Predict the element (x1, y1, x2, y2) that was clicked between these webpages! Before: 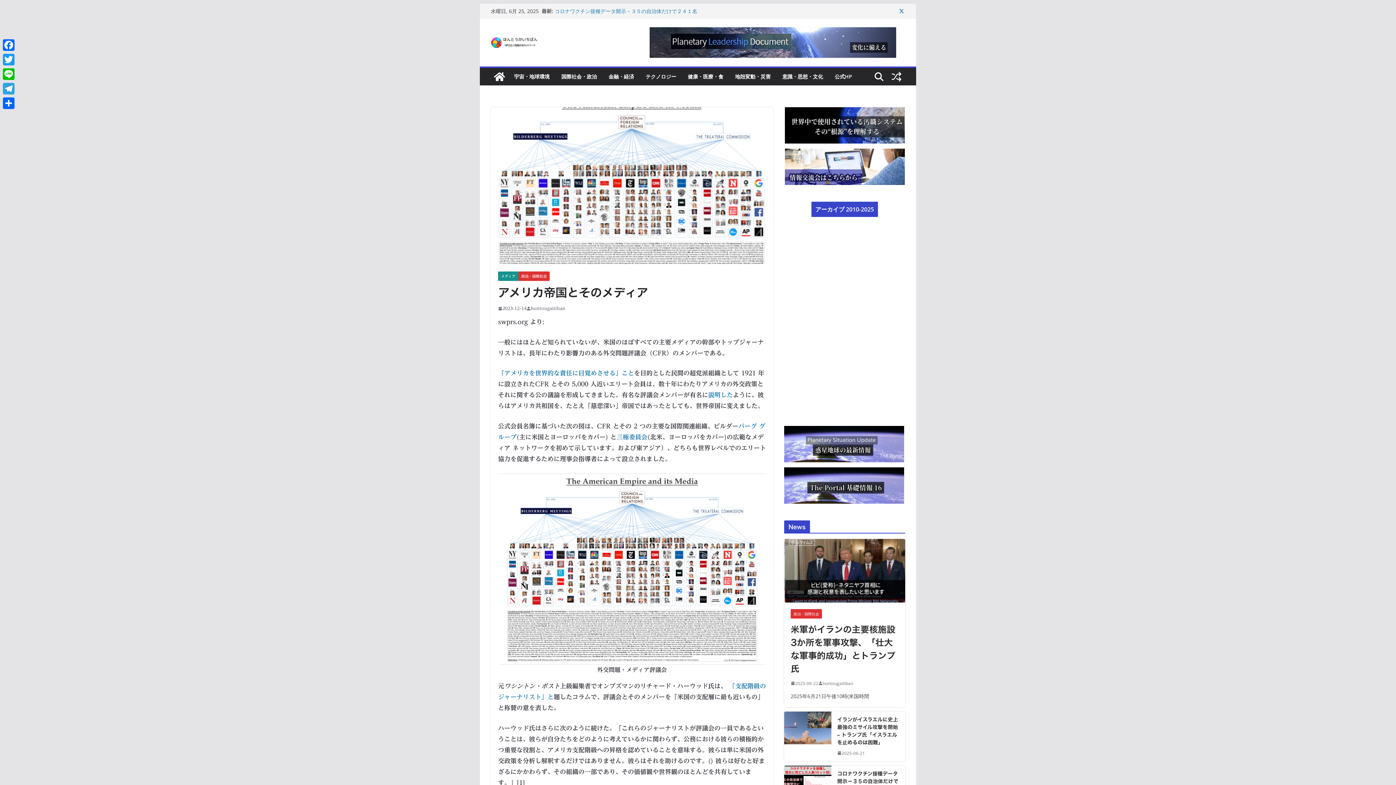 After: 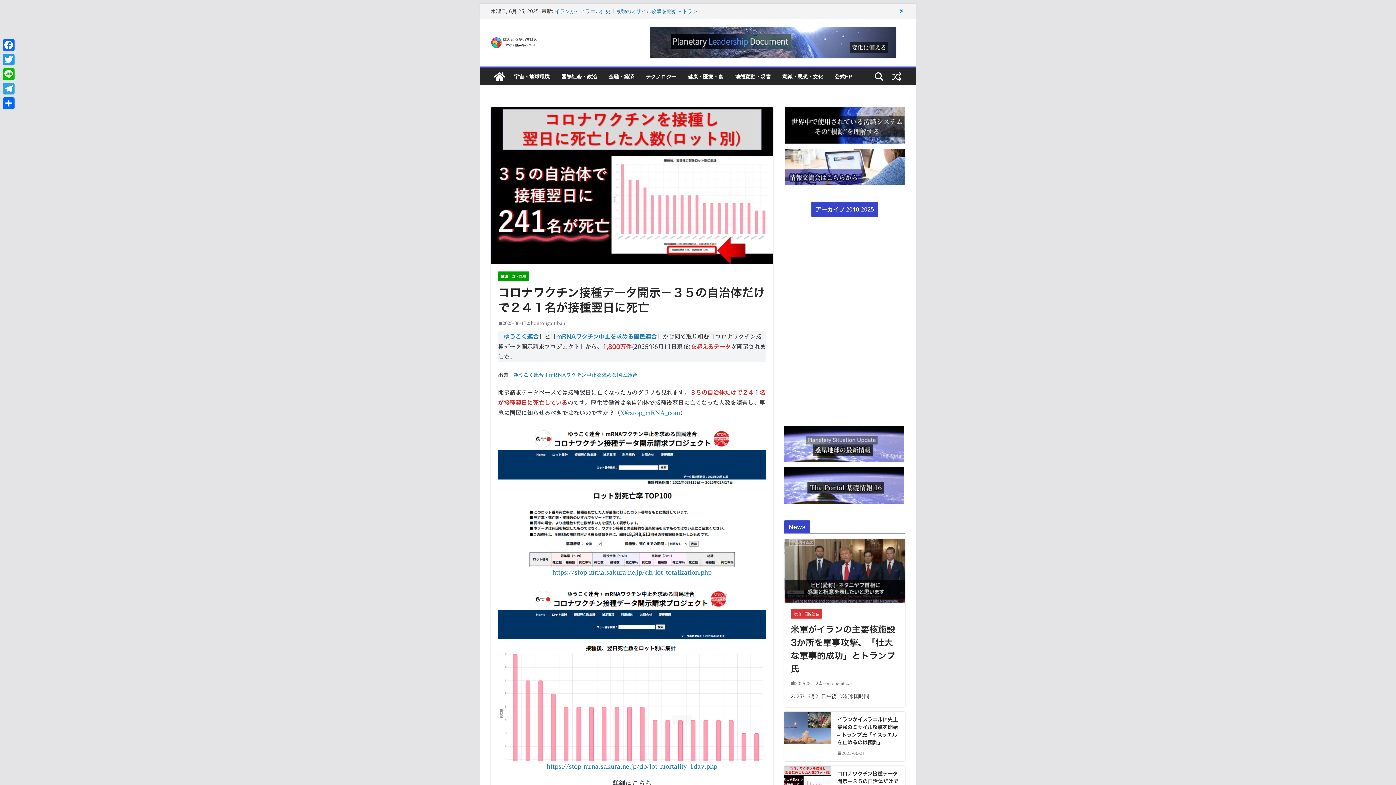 Action: bbox: (837, 770, 899, 793) label: コロナワクチン接種データ開示－３５の自治体だけで２４１名が接種翌日に死亡